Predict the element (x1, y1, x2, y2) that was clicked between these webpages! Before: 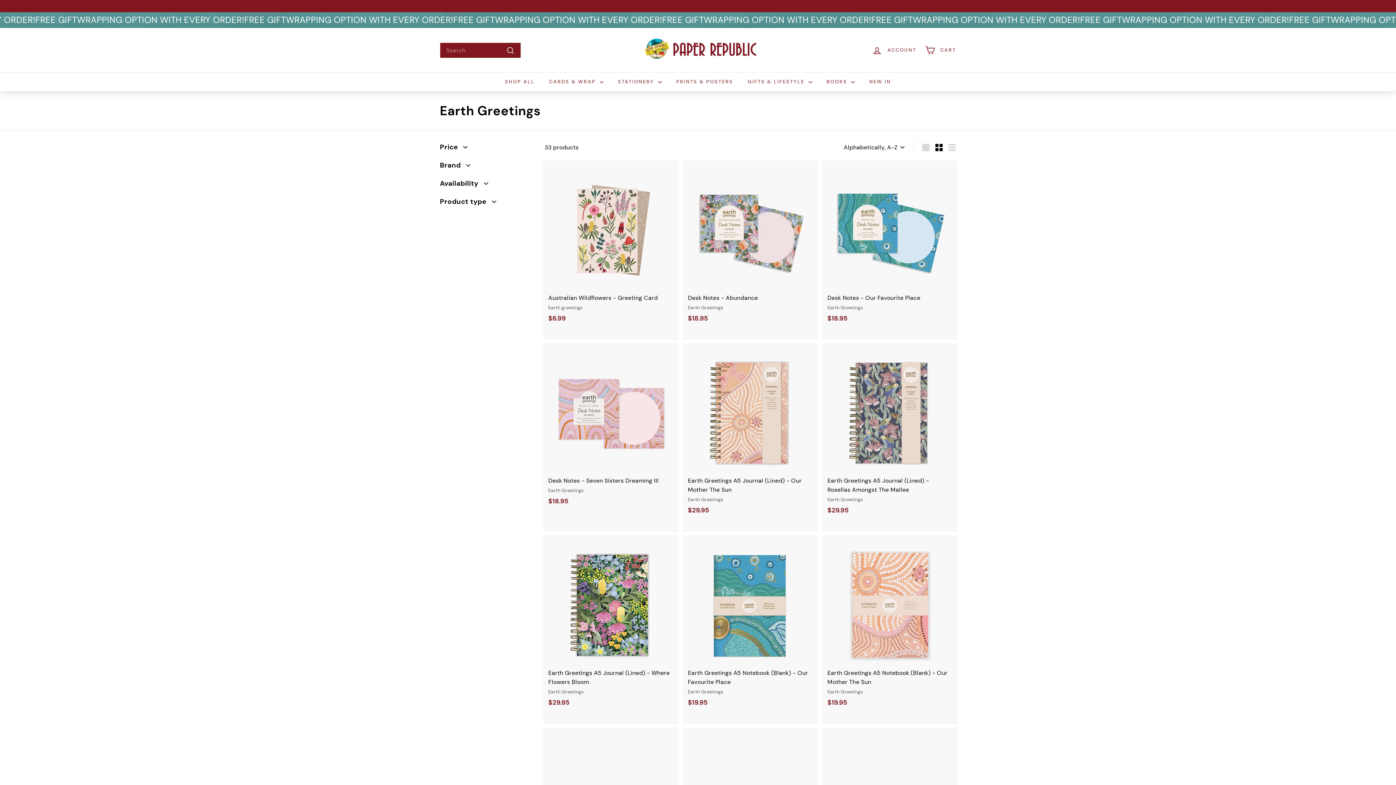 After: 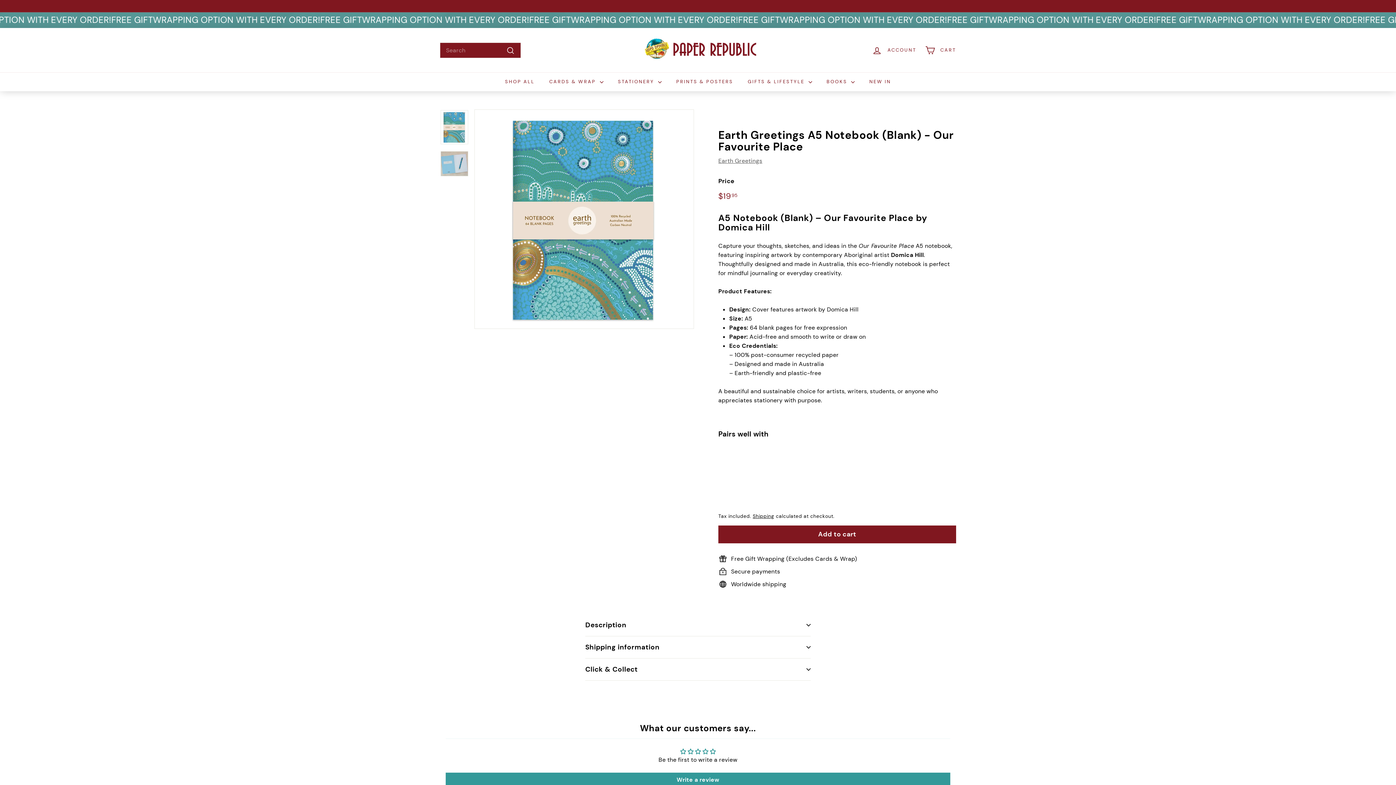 Action: bbox: (680, 535, 820, 724) label: Earth Greetings A5 Notebook (Blank) - Our Favourite Place
Earth Greetings
$19.95
$19.95